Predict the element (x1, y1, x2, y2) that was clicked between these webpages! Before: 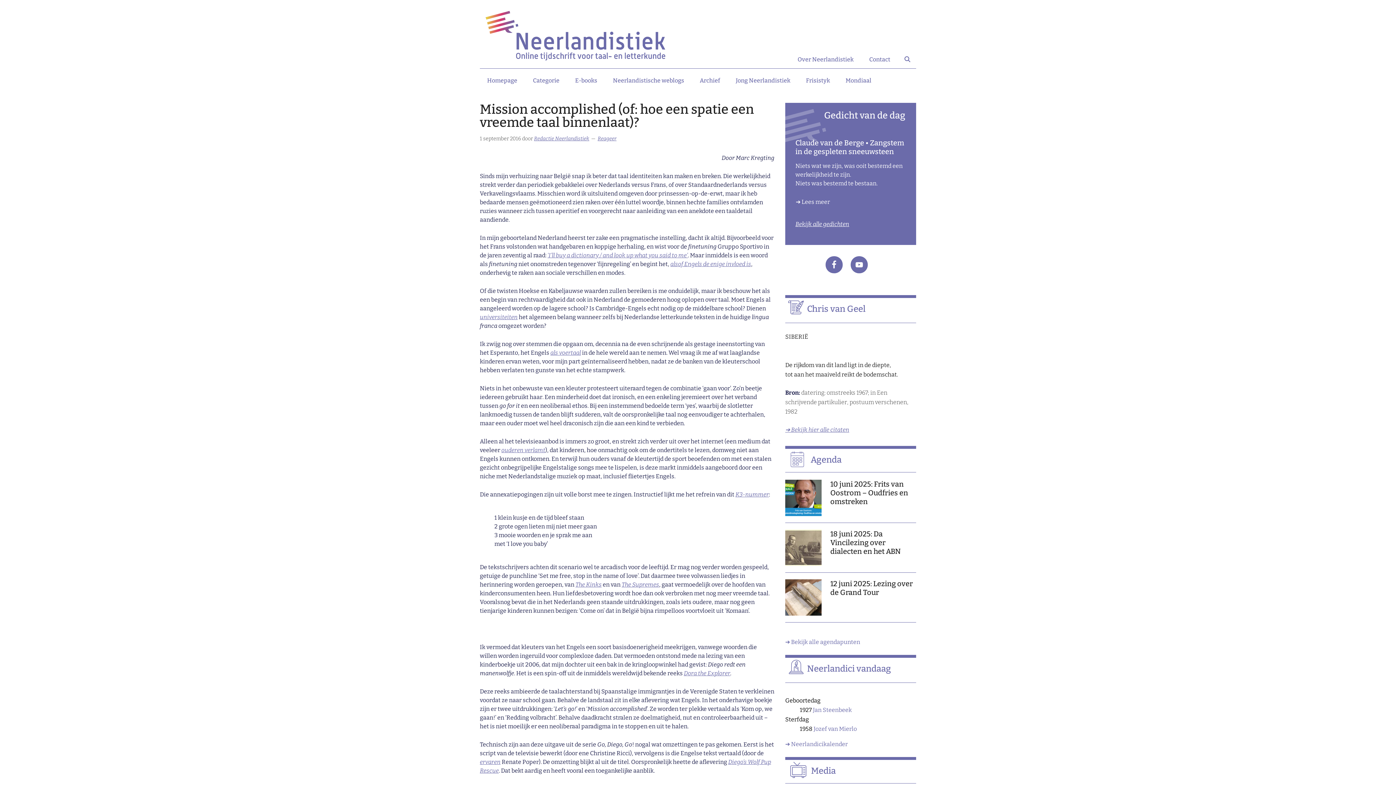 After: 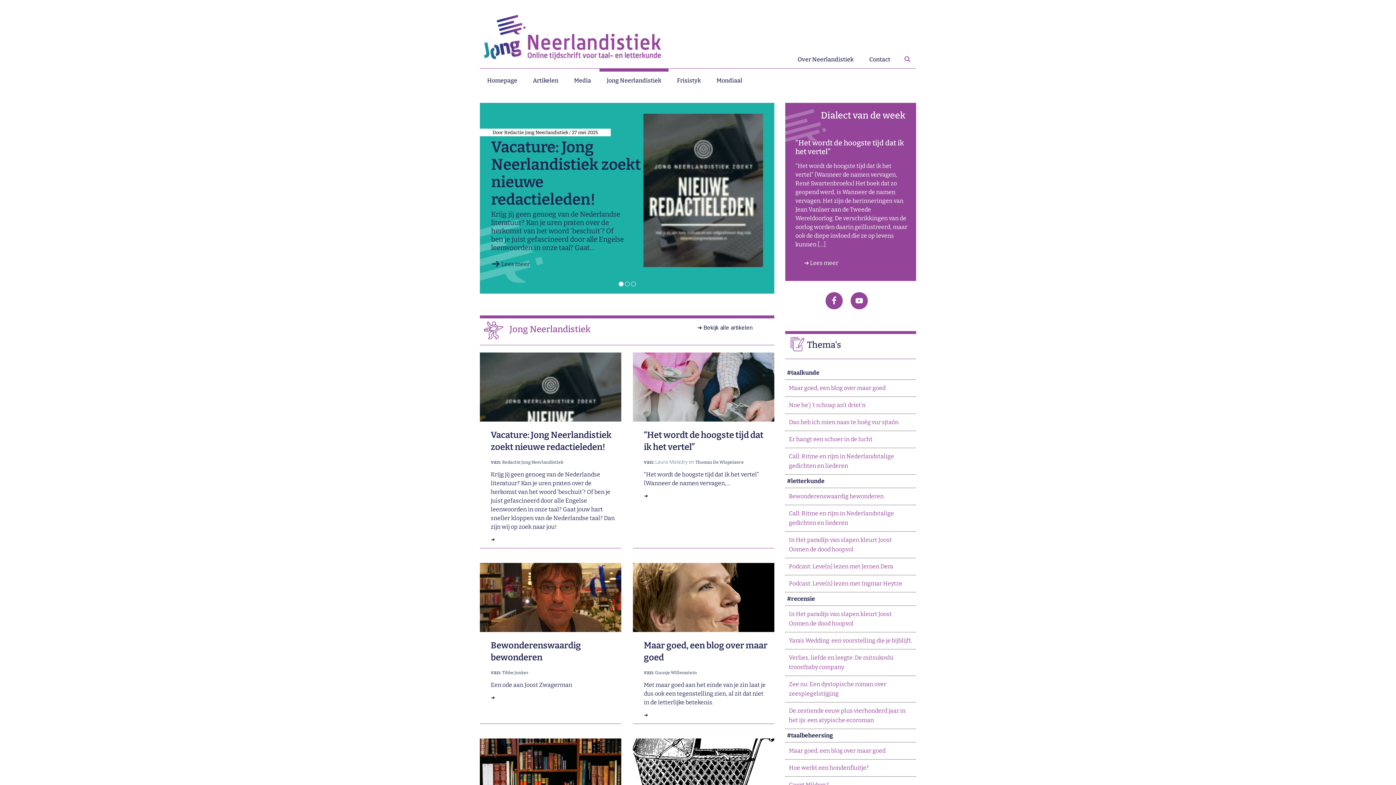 Action: label: Jong Neerlandistiek bbox: (728, 68, 797, 92)